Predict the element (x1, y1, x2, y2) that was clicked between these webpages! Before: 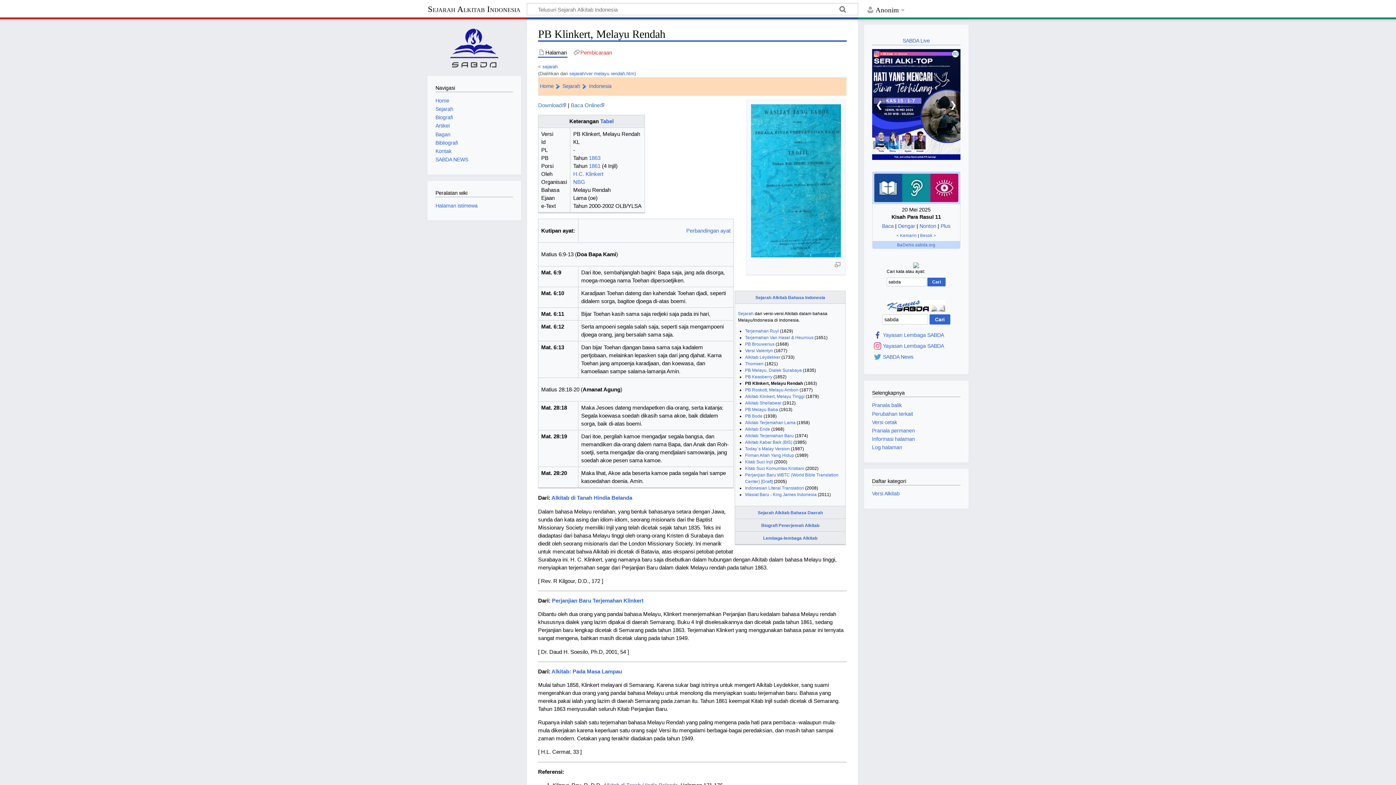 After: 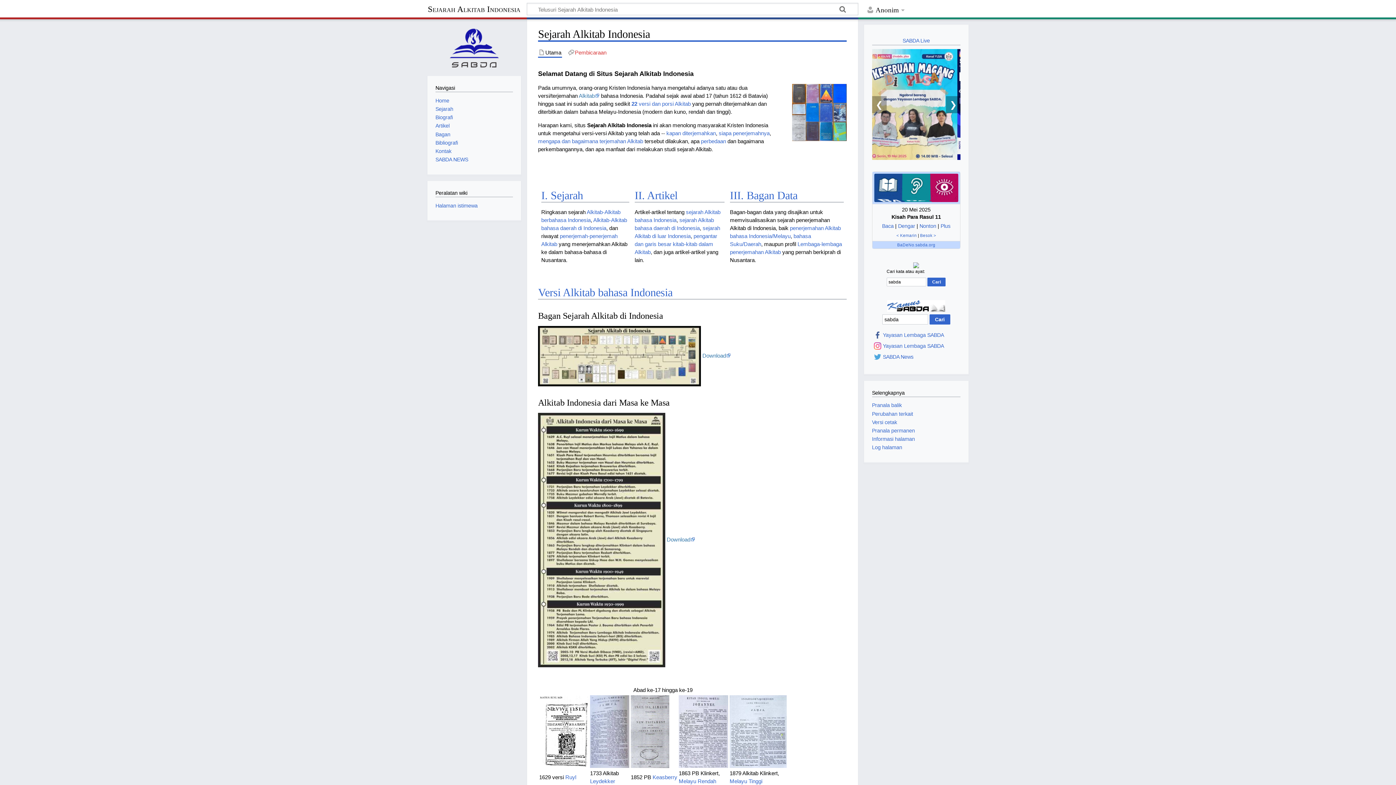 Action: bbox: (540, 83, 553, 89) label: Home